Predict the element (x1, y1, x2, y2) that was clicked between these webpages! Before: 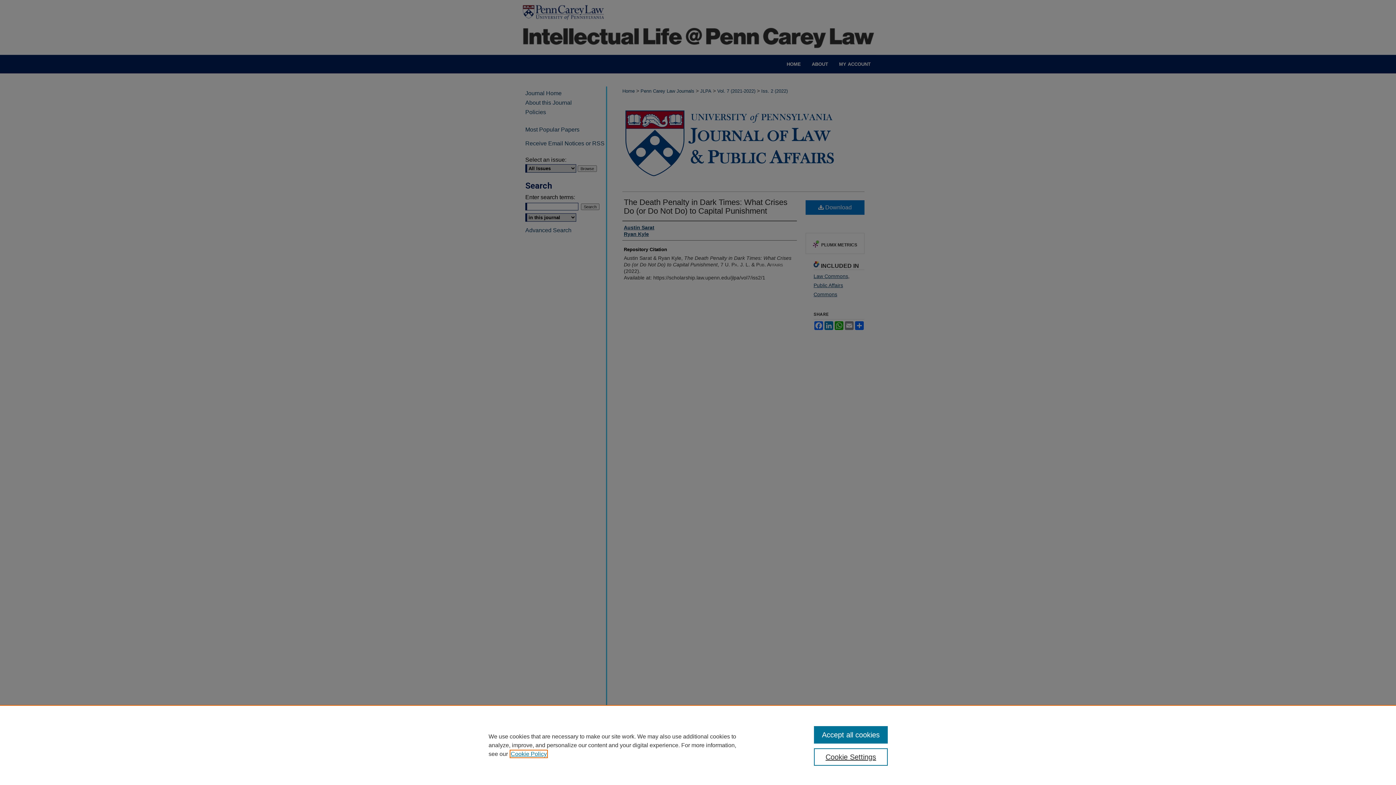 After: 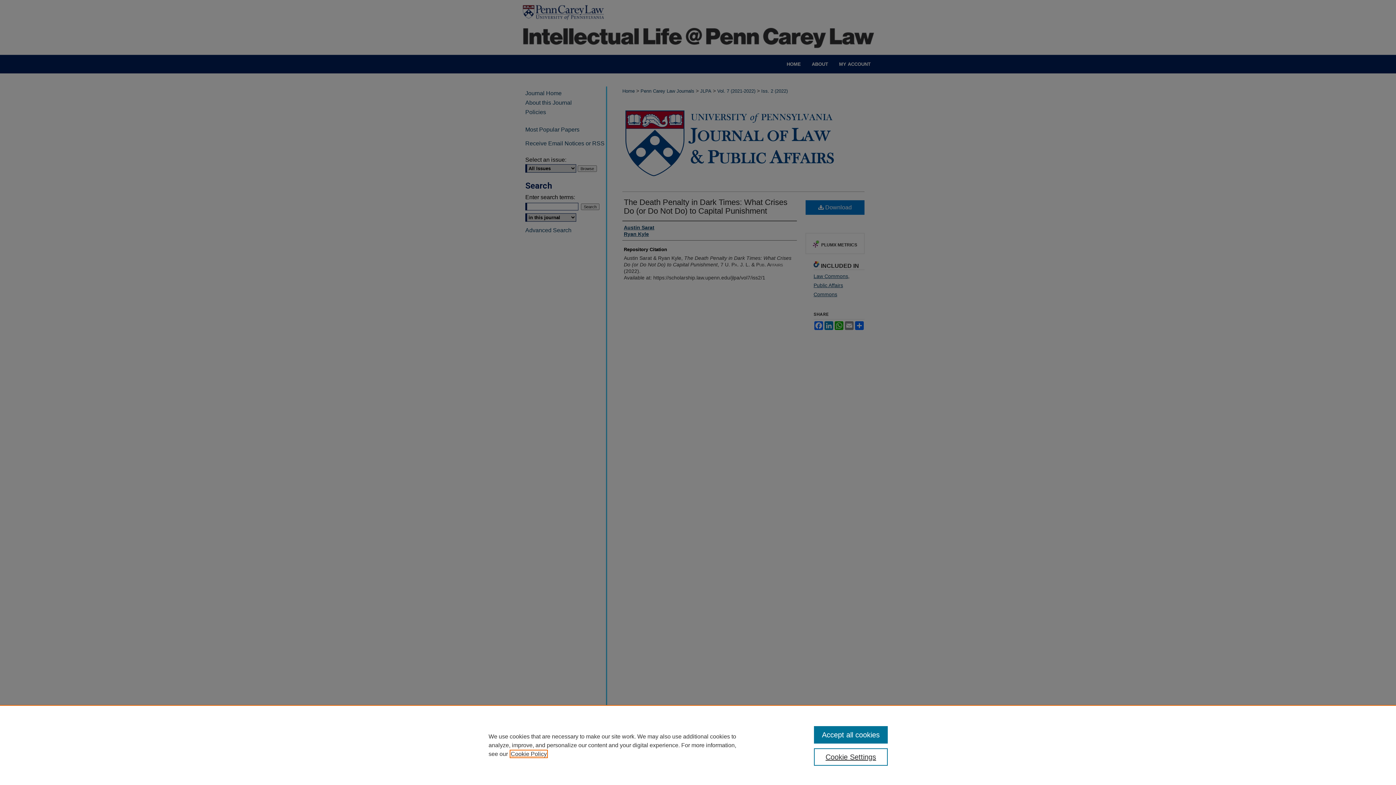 Action: label: , opens in a new tab bbox: (510, 751, 546, 757)